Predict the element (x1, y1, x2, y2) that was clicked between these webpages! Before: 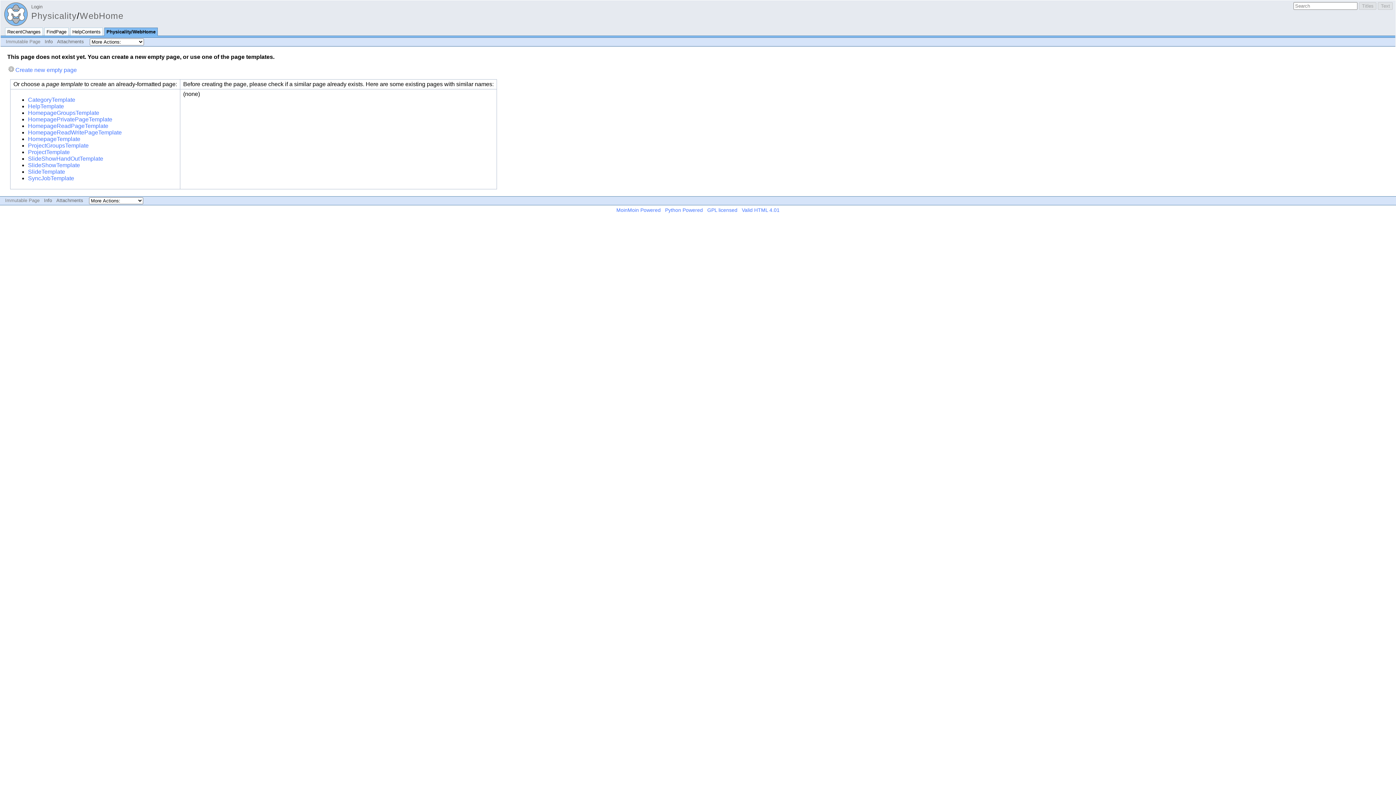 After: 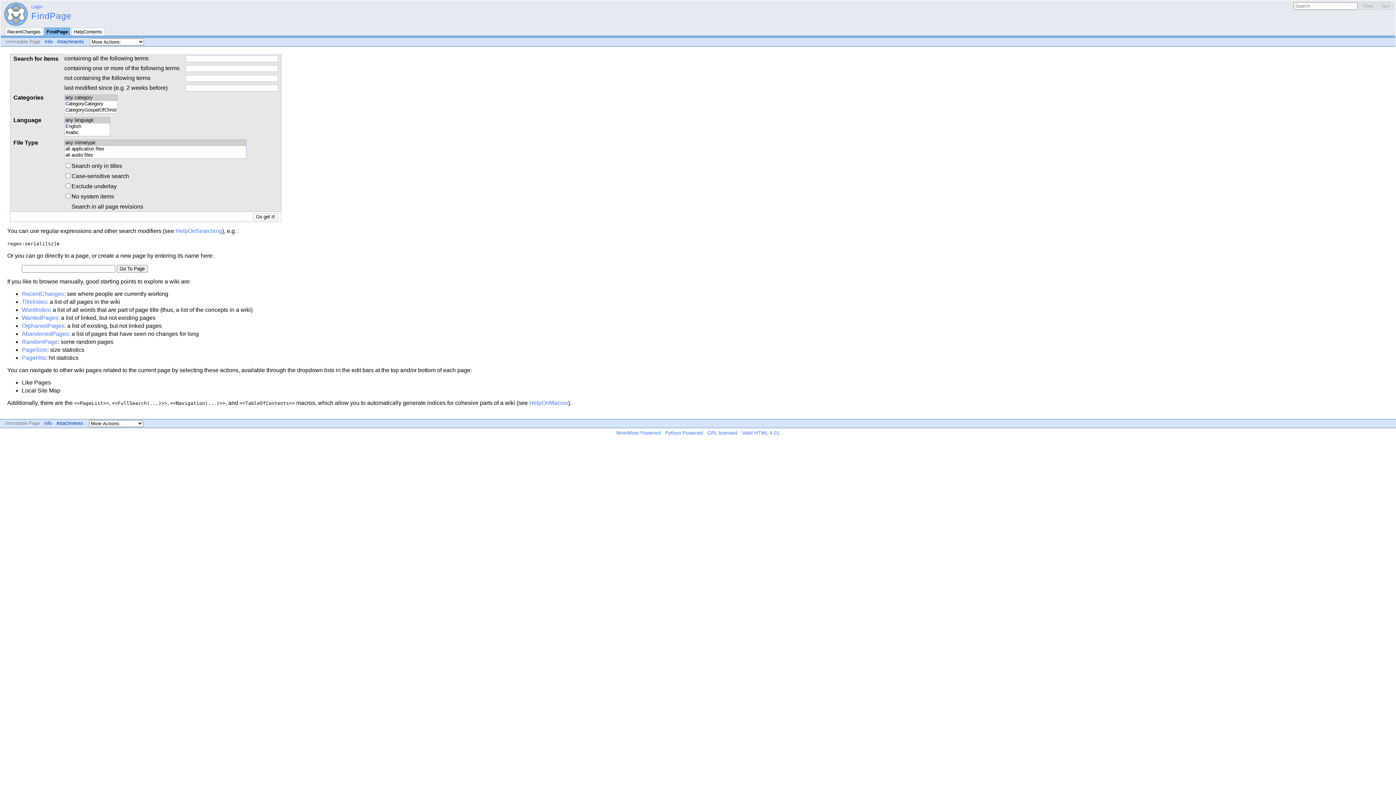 Action: label: FindPage bbox: (46, 29, 66, 34)